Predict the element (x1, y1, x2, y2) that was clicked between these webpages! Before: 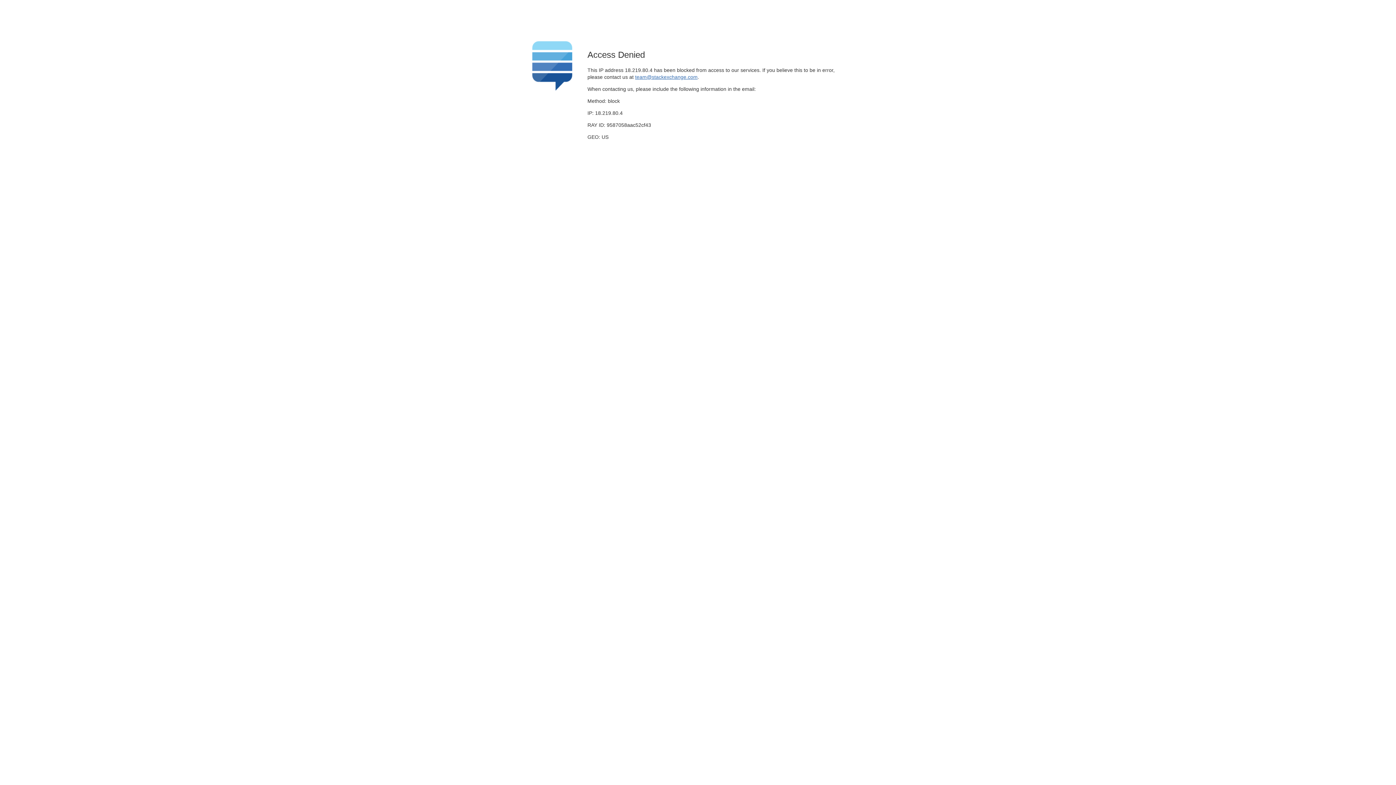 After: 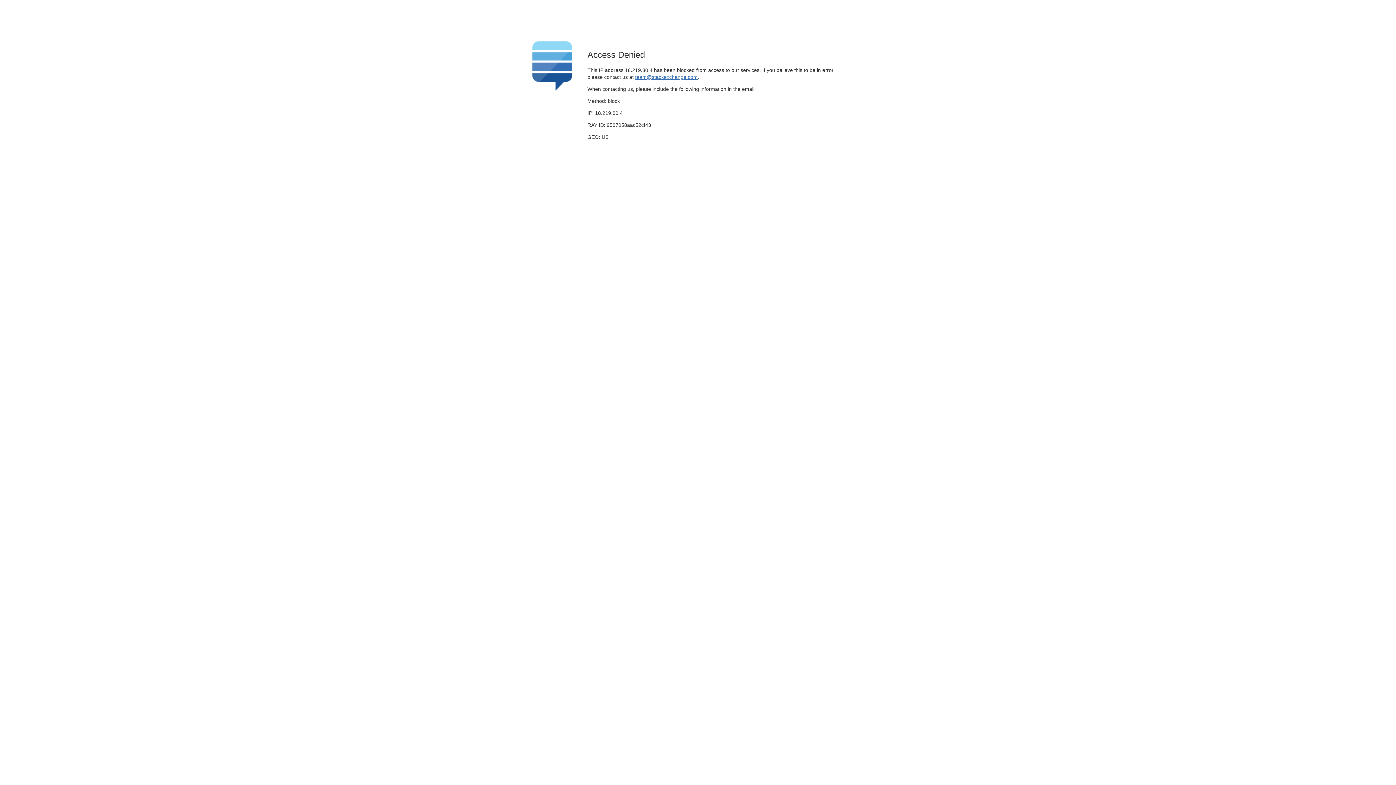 Action: bbox: (635, 74, 697, 79) label: team@stackexchange.com